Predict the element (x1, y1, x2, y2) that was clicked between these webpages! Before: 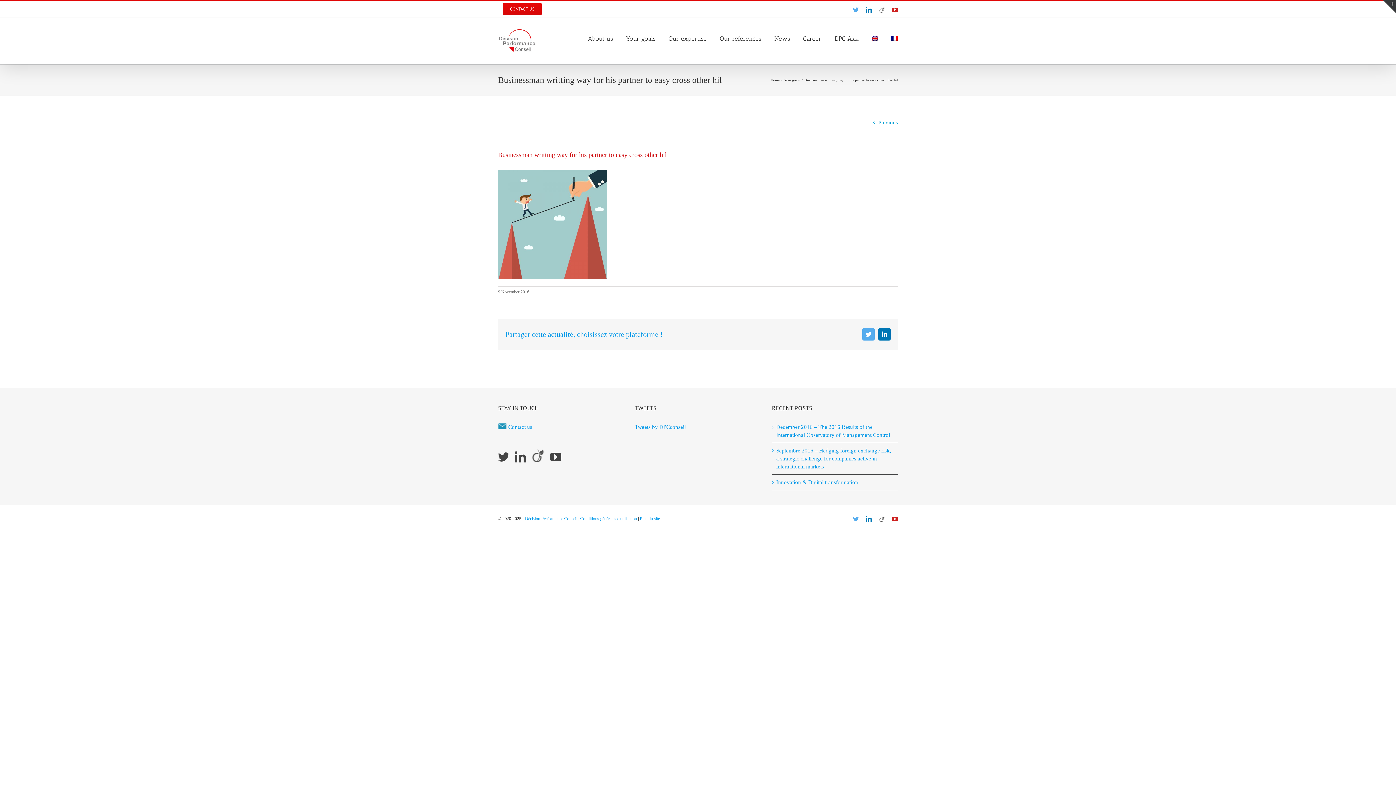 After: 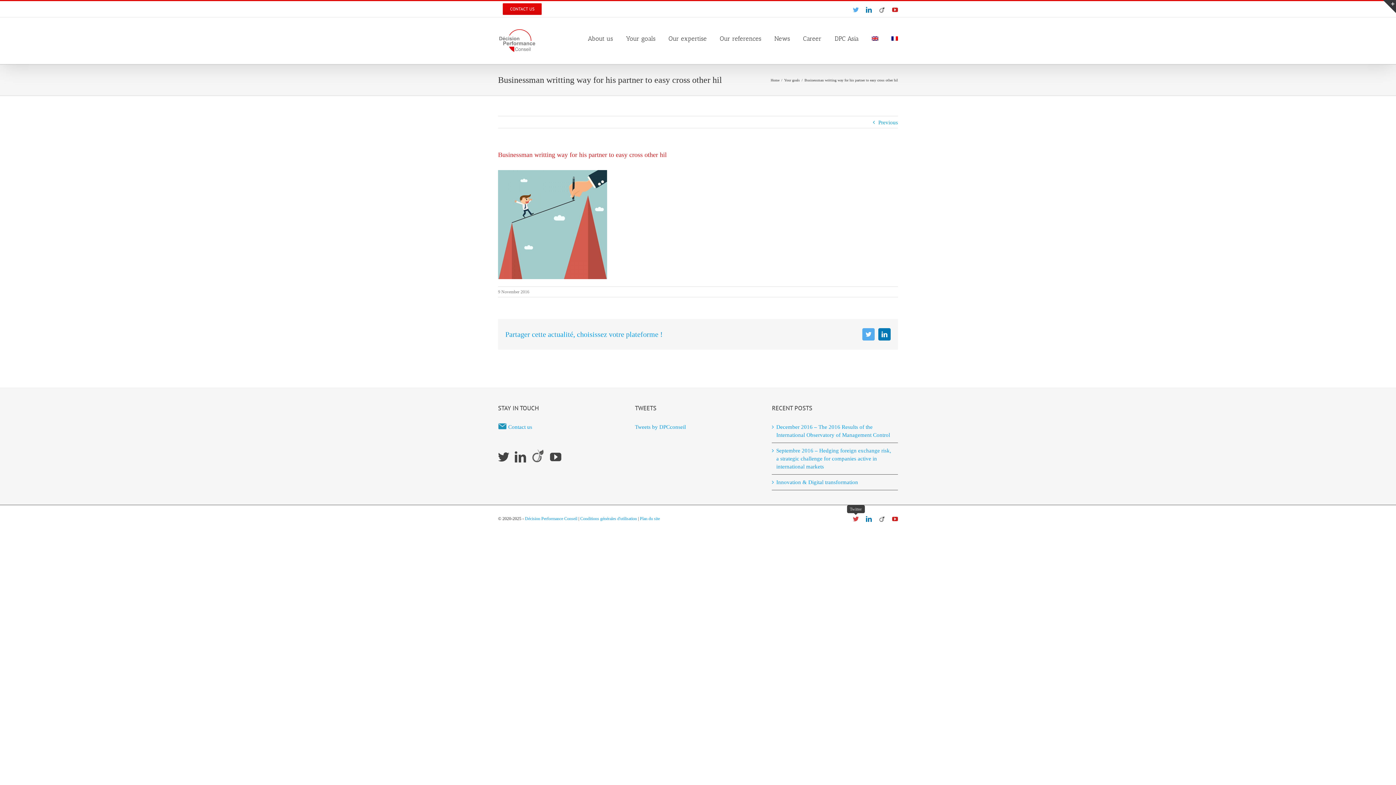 Action: label: Twitter bbox: (853, 516, 858, 522)